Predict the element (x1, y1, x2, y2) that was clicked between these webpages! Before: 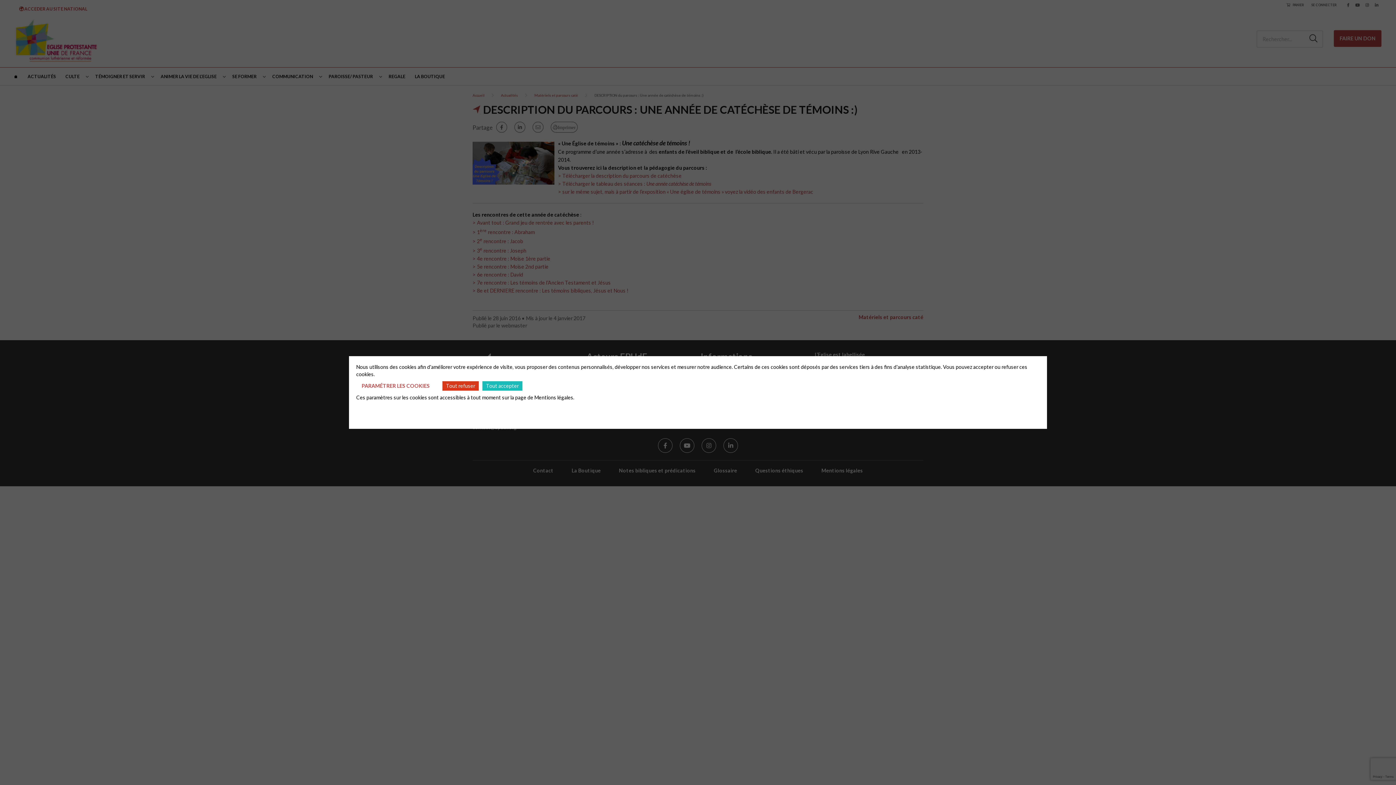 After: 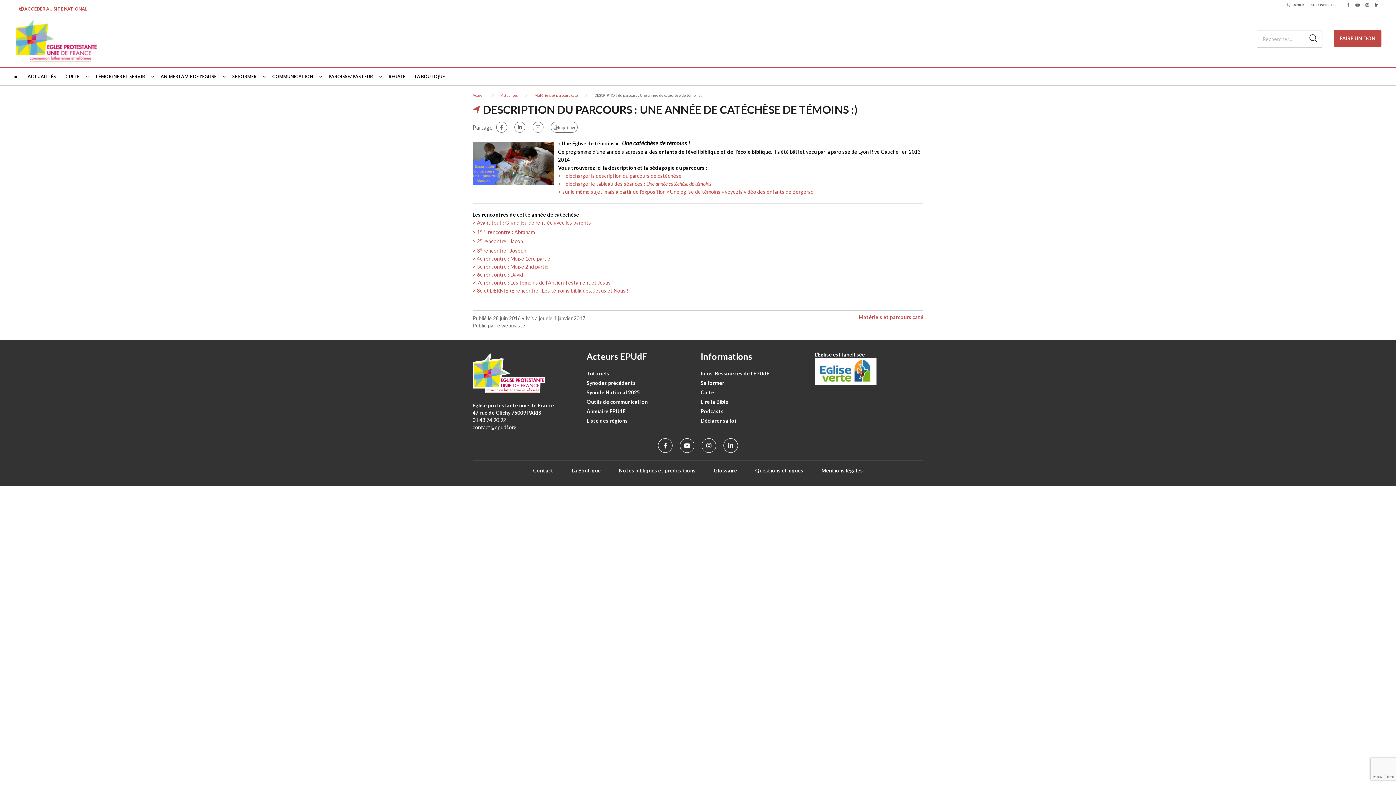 Action: bbox: (442, 381, 478, 390) label: Tout refuser